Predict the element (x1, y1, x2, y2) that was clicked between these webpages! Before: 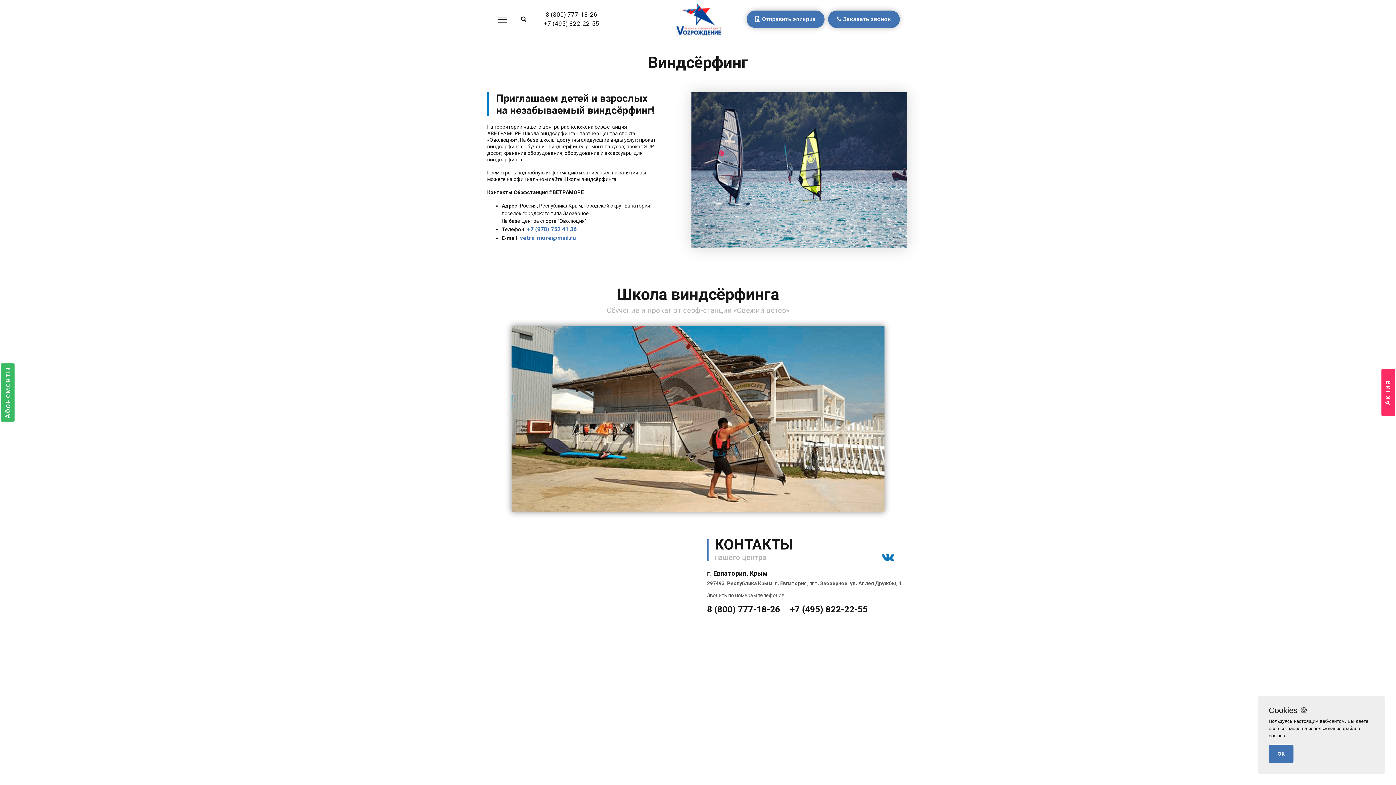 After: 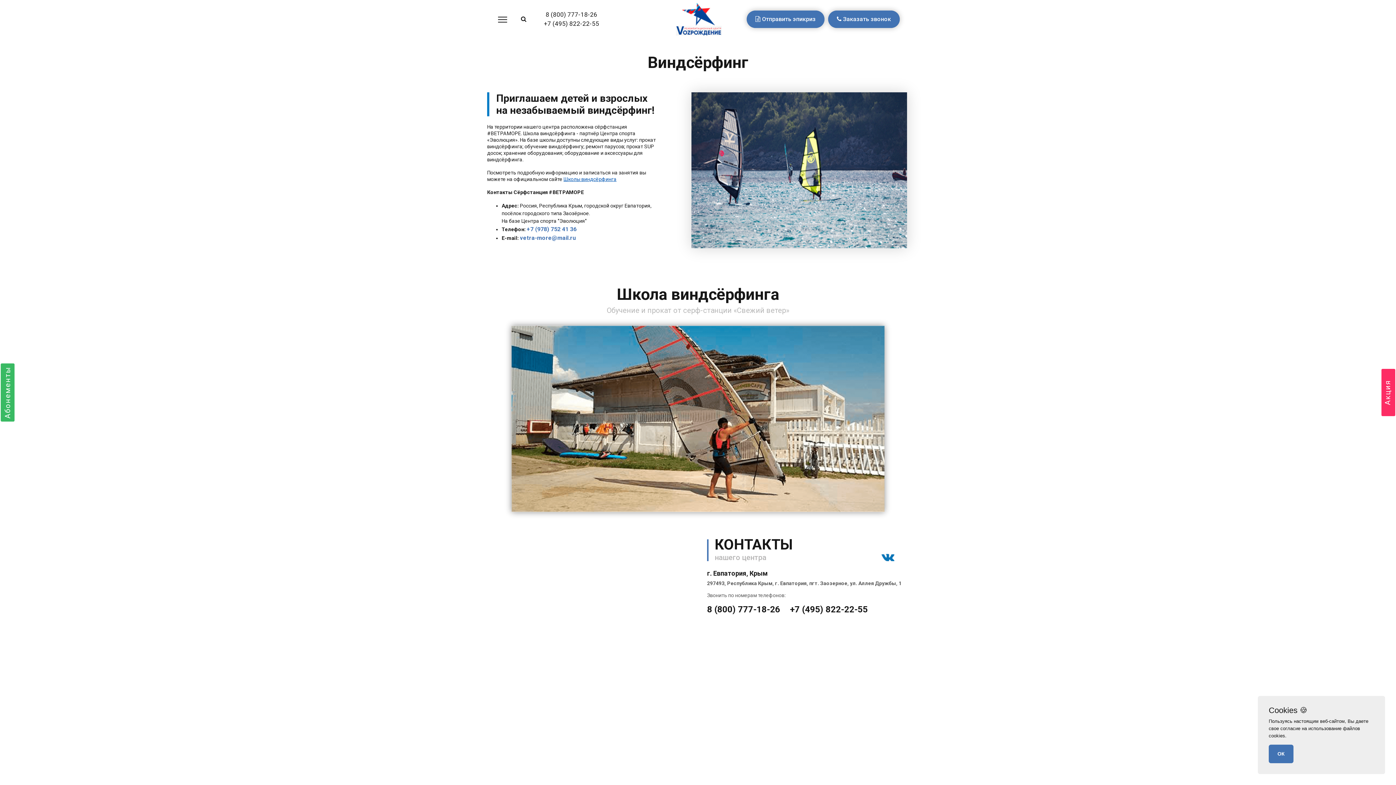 Action: bbox: (563, 176, 616, 182) label: Школы виндсёрфинга